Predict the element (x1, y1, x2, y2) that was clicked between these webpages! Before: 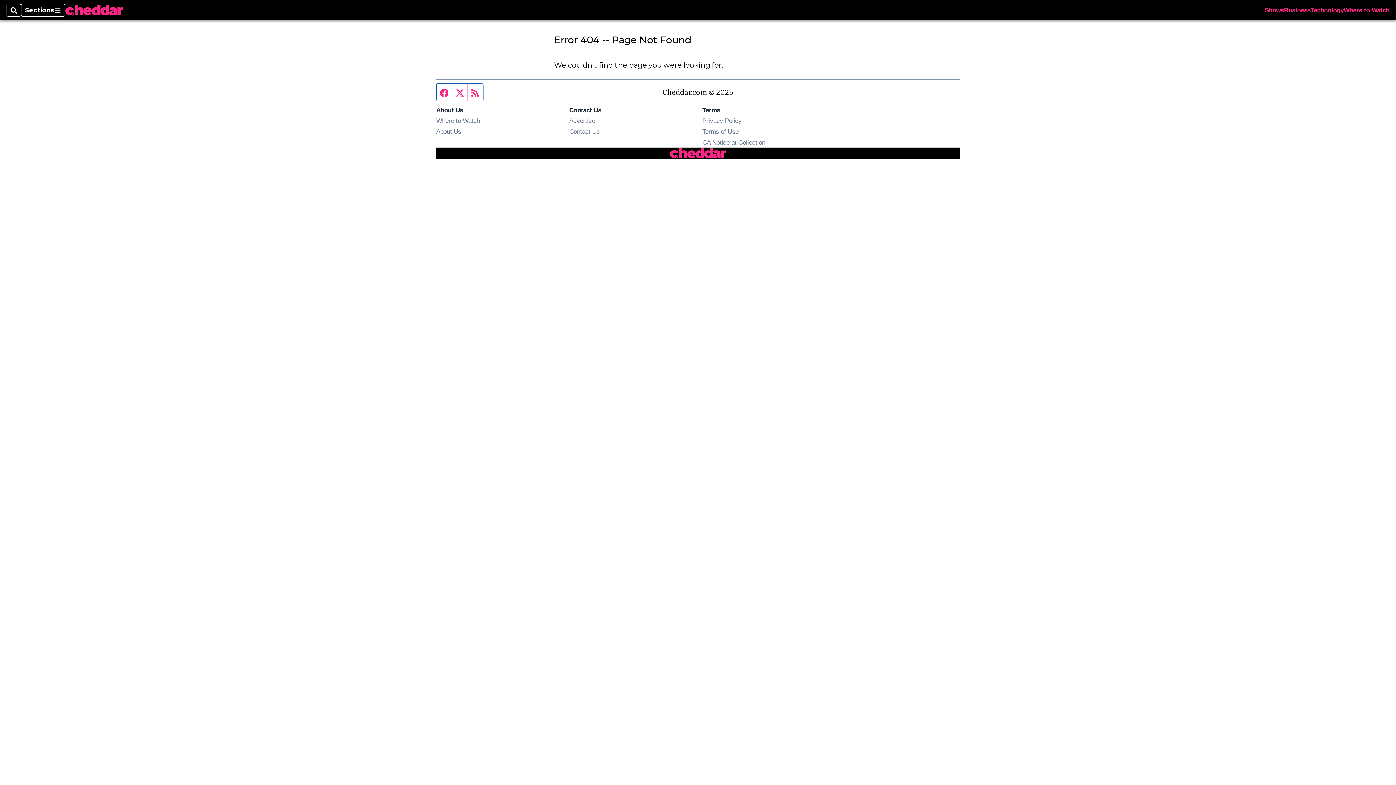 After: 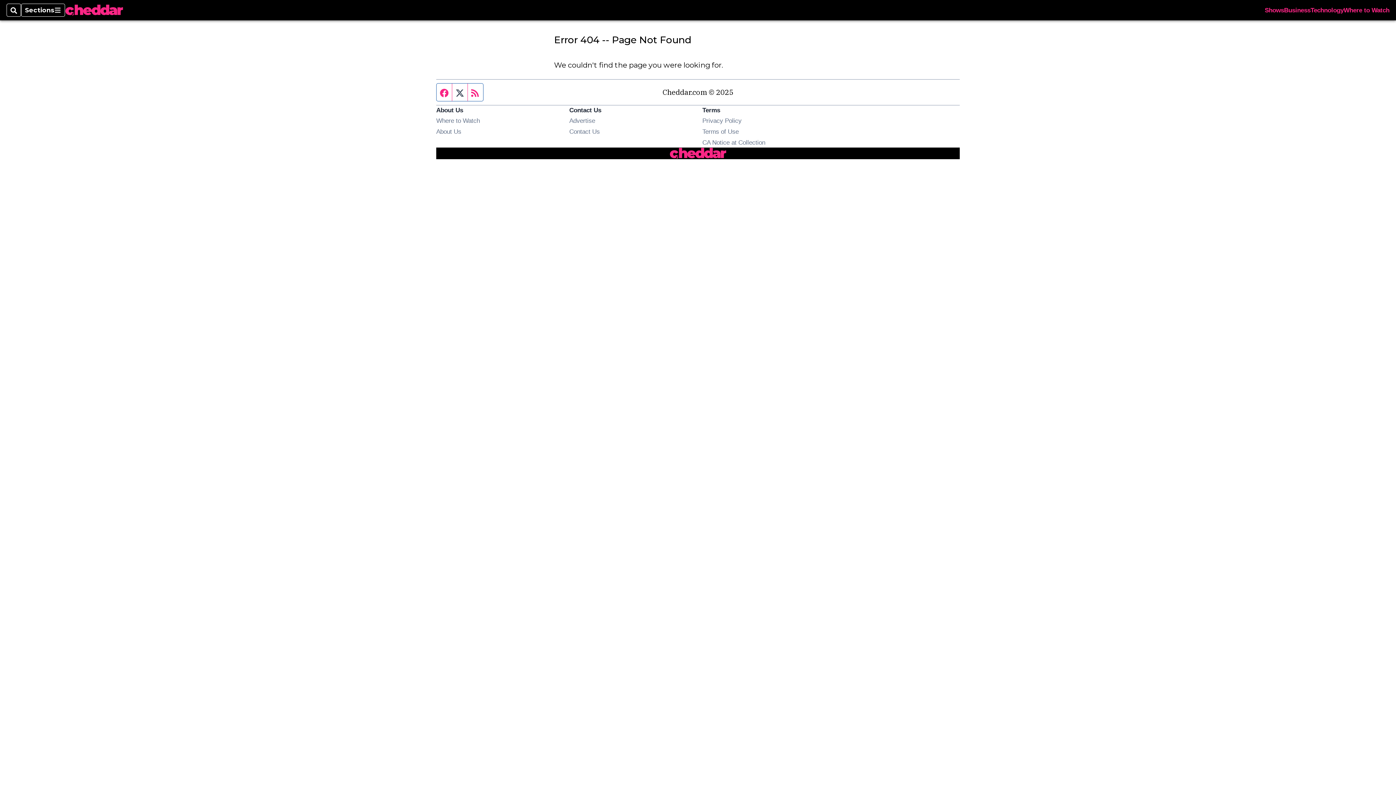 Action: label: Twitter feed bbox: (452, 83, 468, 101)